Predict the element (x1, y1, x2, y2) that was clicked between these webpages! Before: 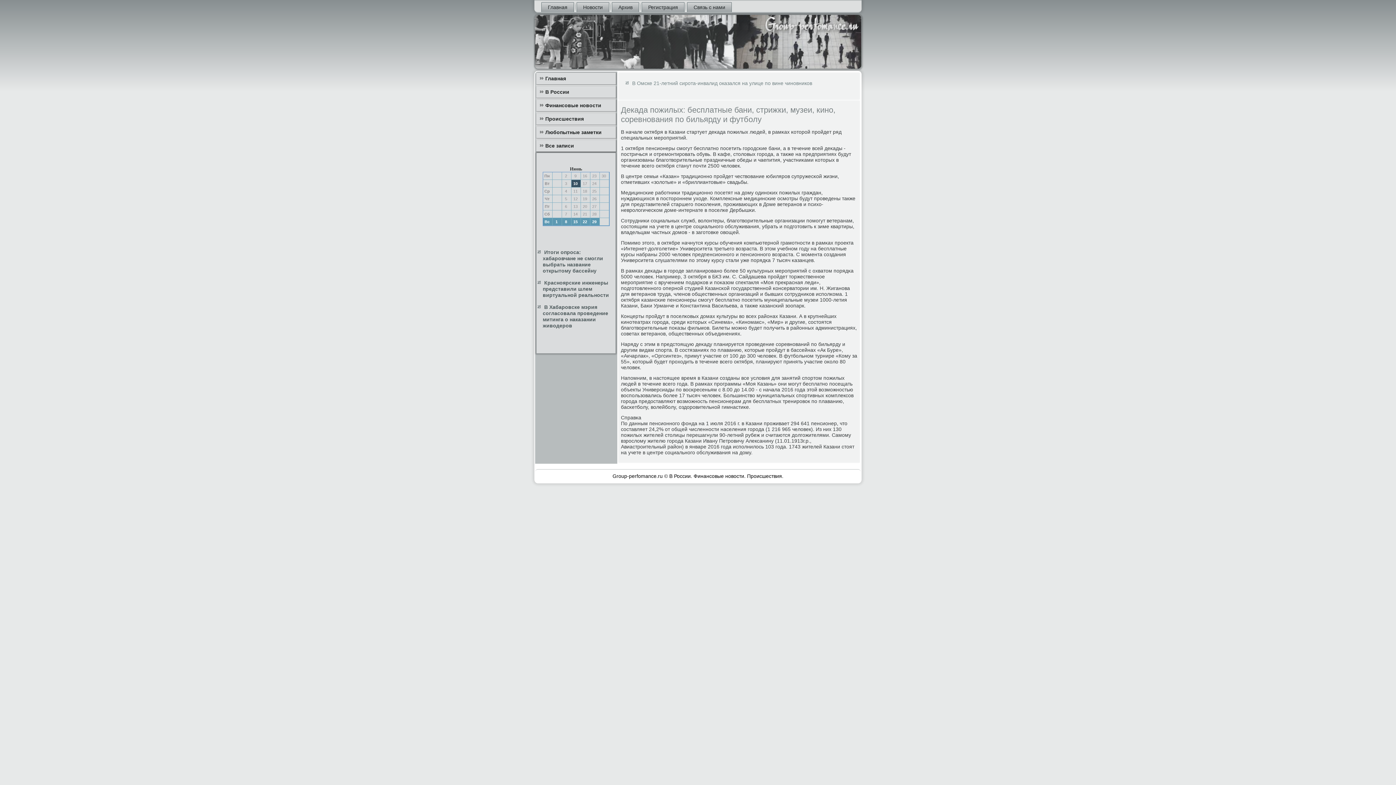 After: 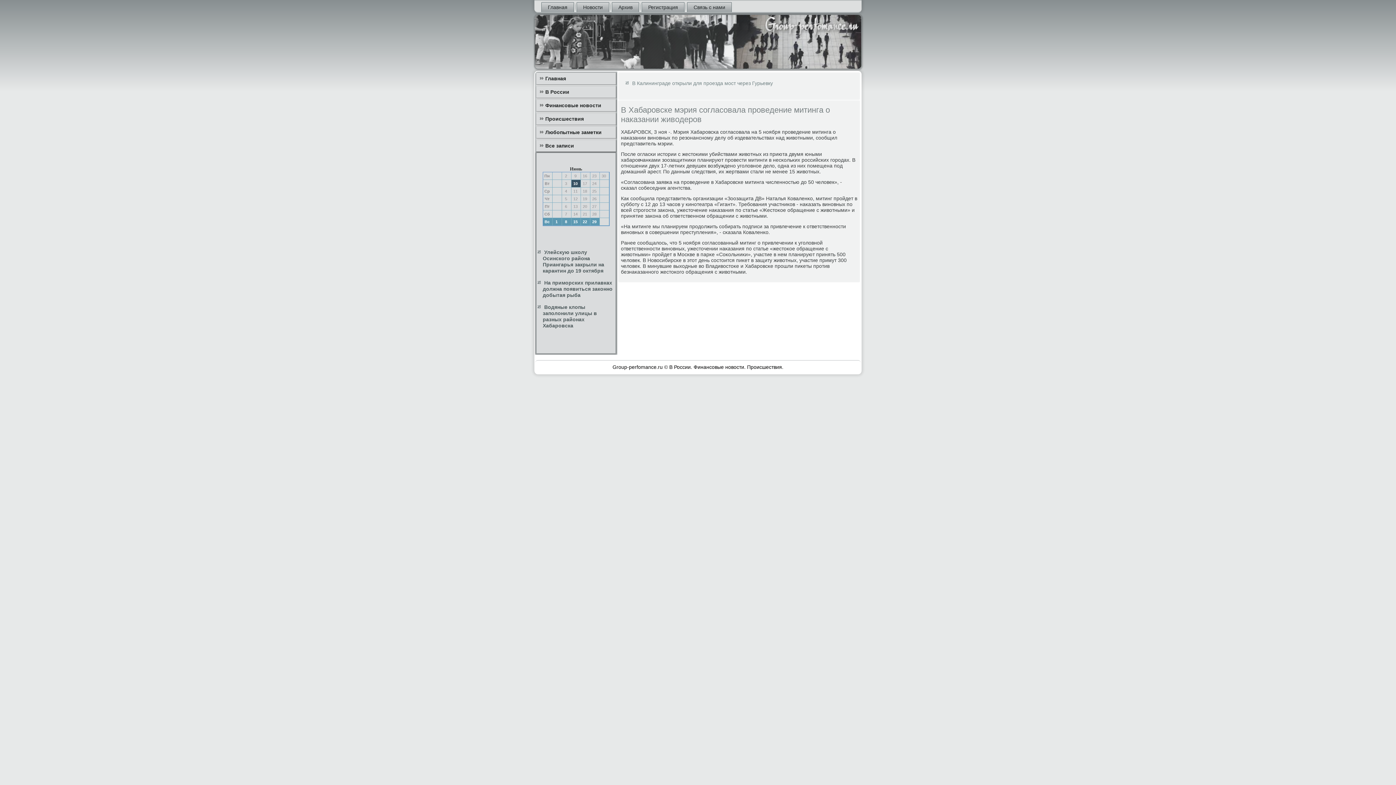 Action: label: В Хабаровске мэрия согласовала проведение митинга о наказании живодеров bbox: (542, 304, 608, 328)